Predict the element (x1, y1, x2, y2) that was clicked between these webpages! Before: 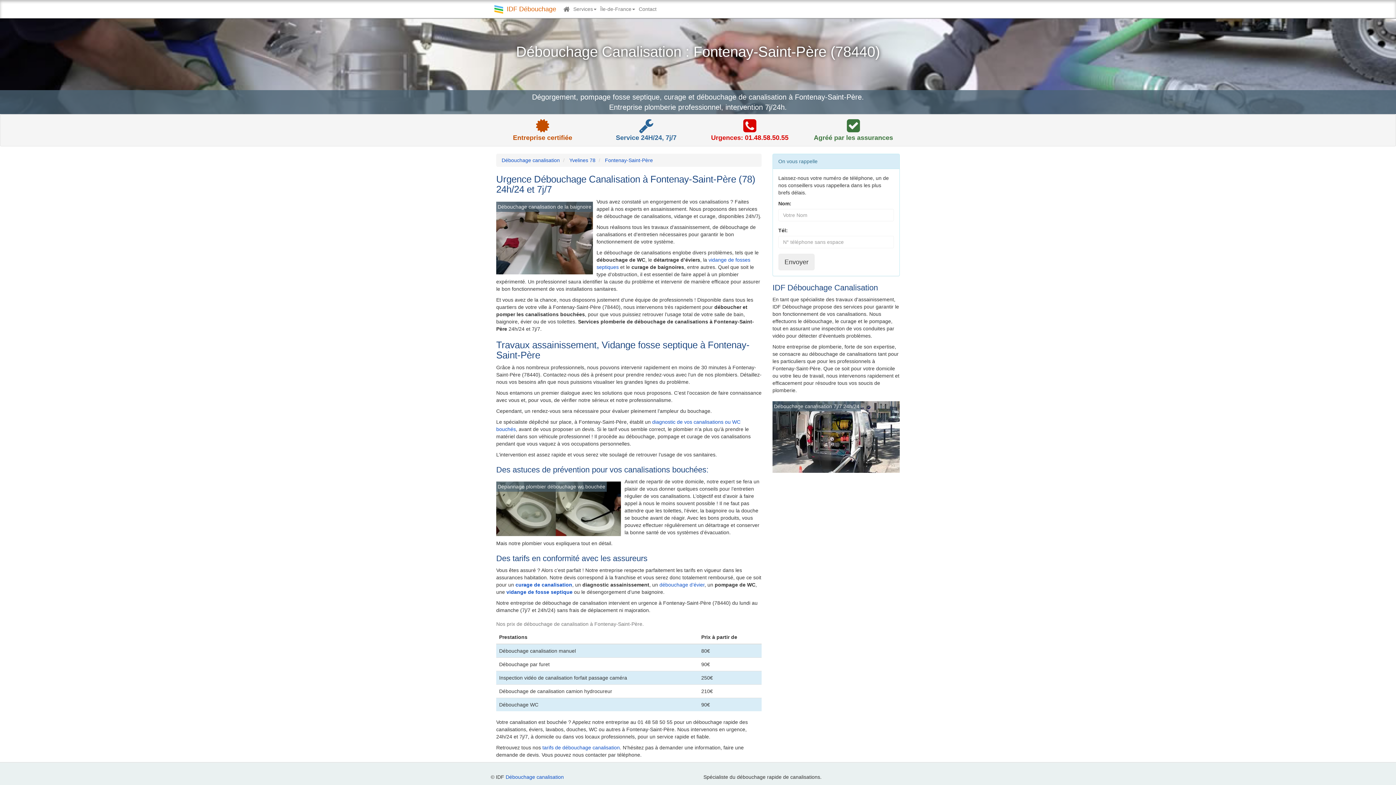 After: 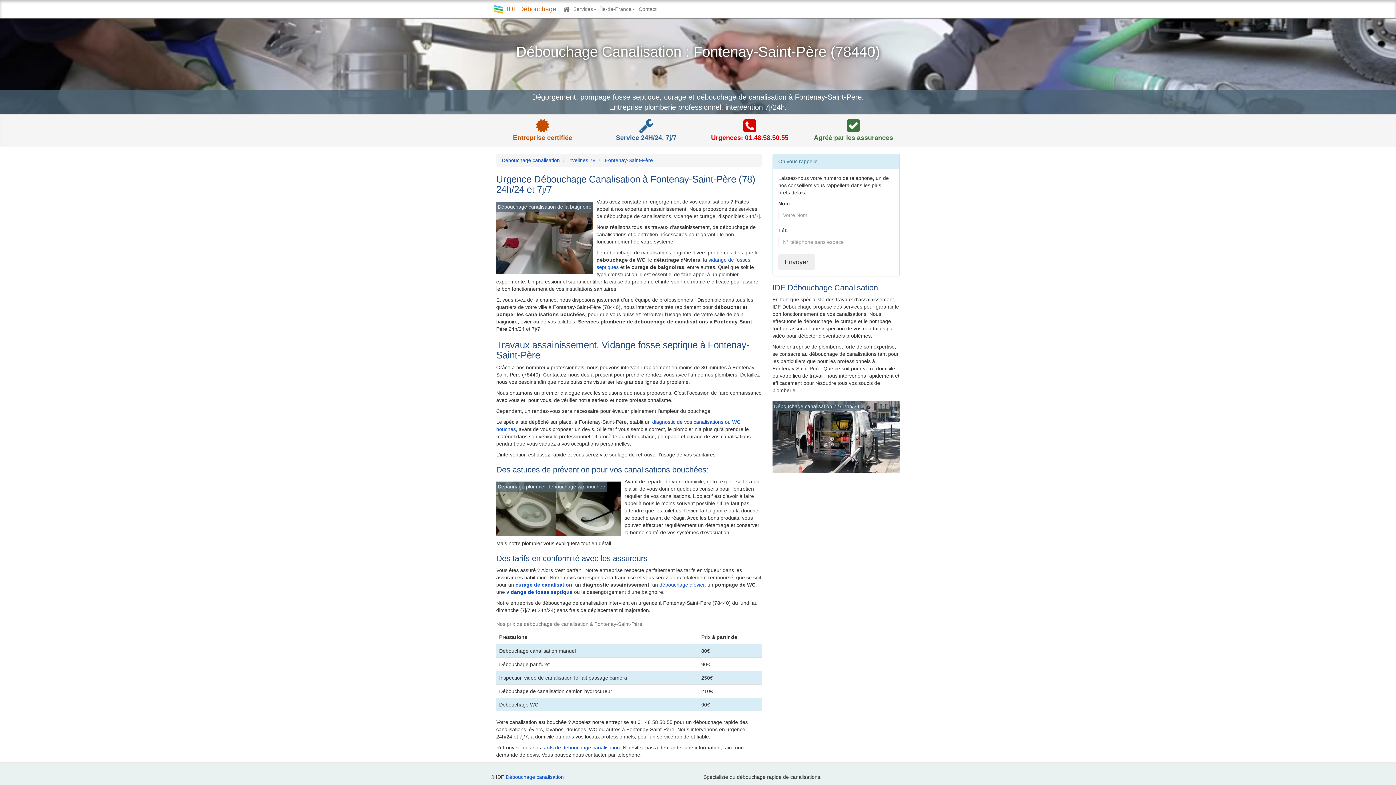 Action: bbox: (605, 157, 653, 163) label: Fontenay-Saint-Père